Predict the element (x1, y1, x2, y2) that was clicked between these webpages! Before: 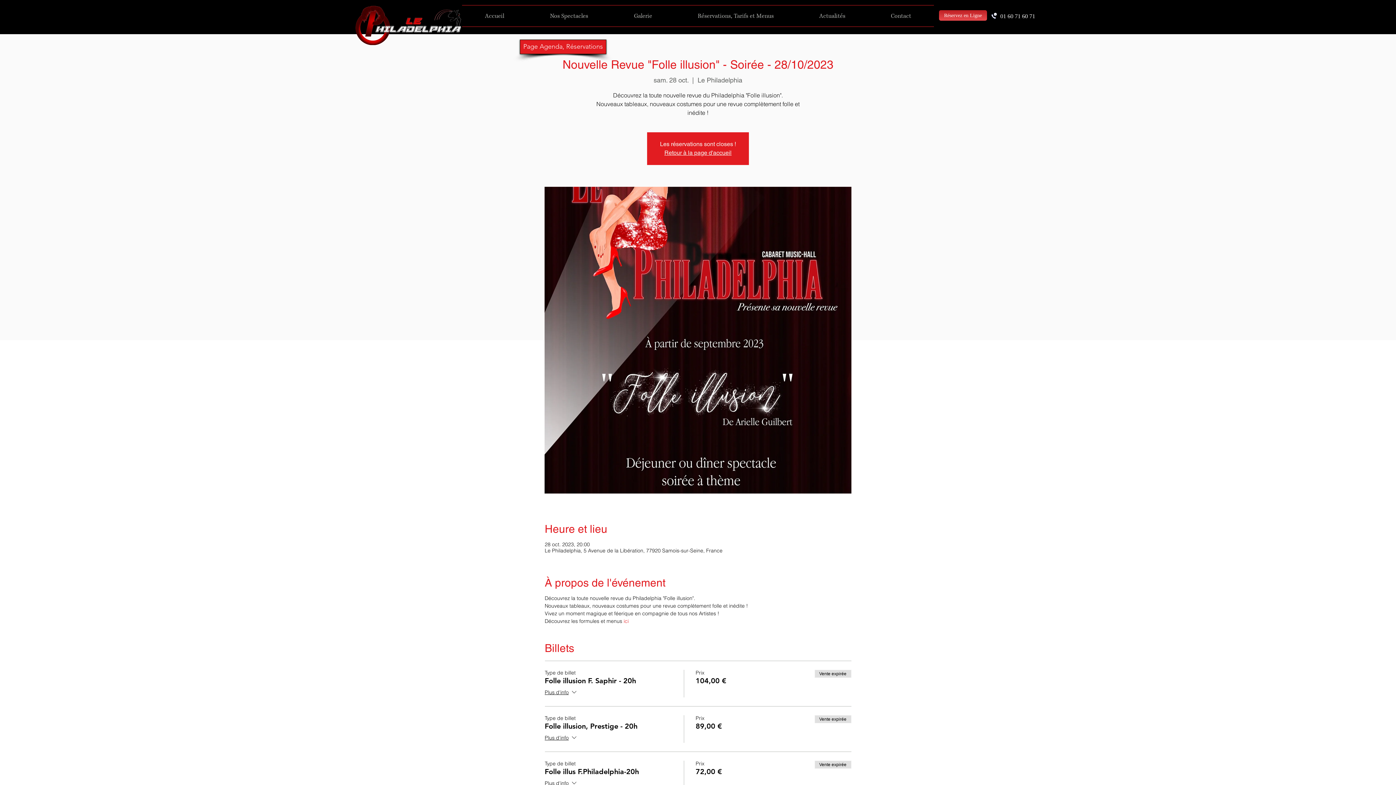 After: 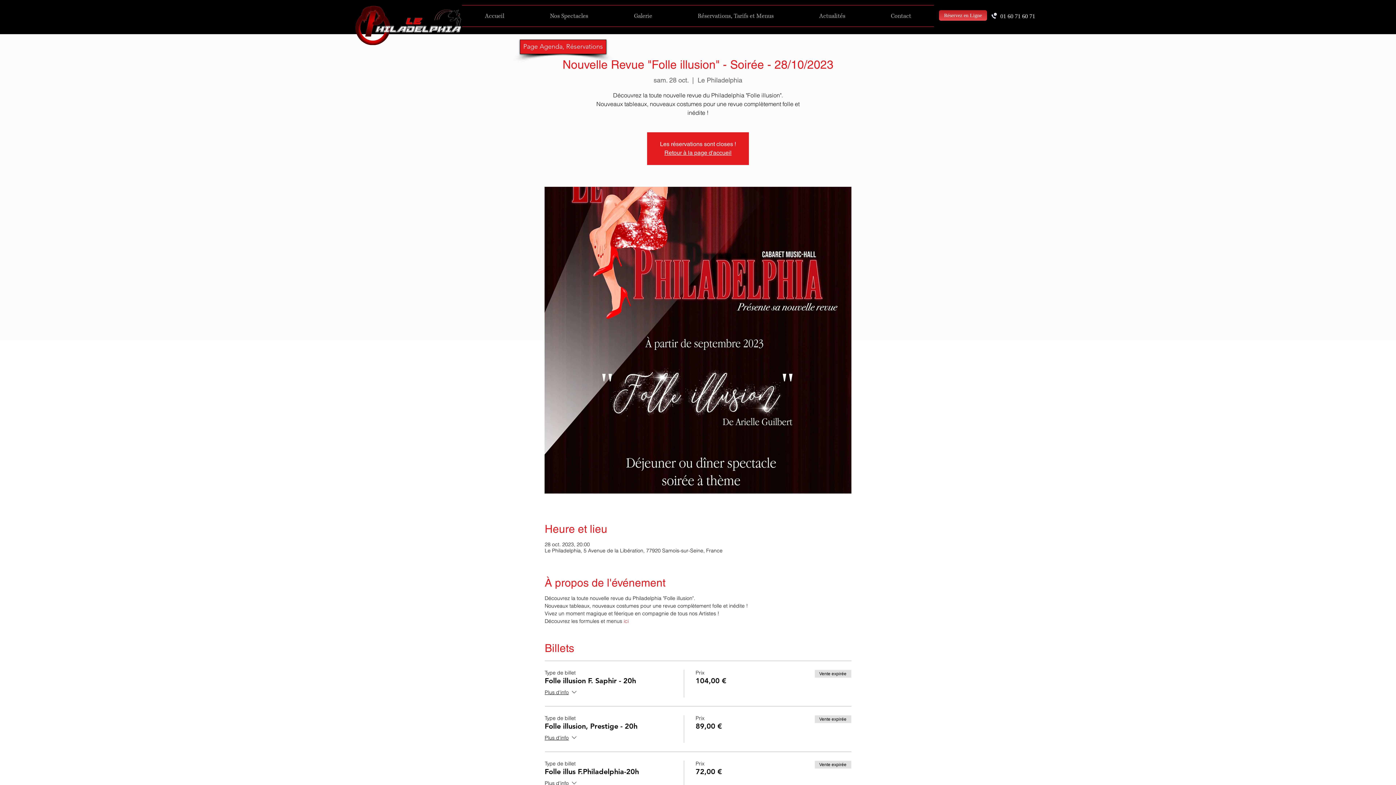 Action: label: Actualités bbox: (796, 5, 868, 26)